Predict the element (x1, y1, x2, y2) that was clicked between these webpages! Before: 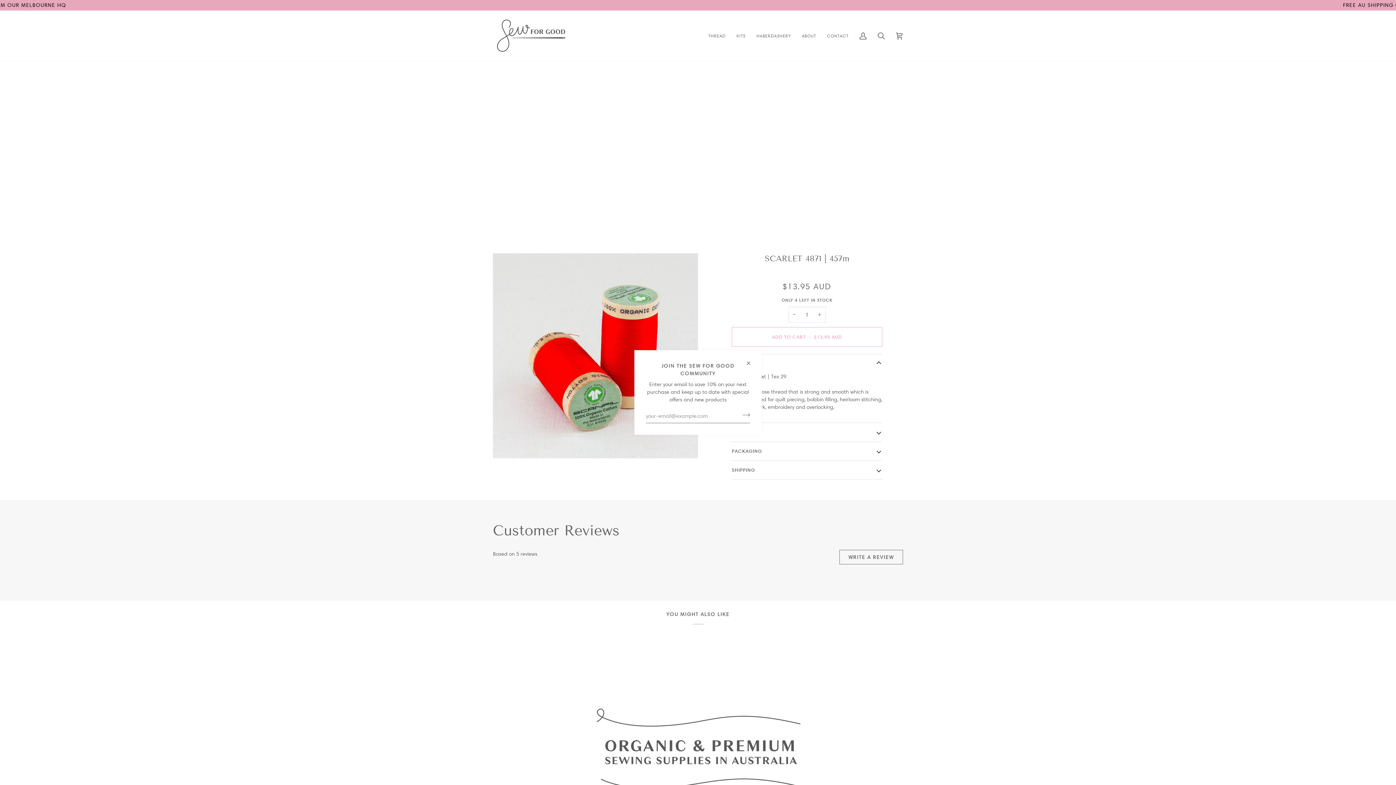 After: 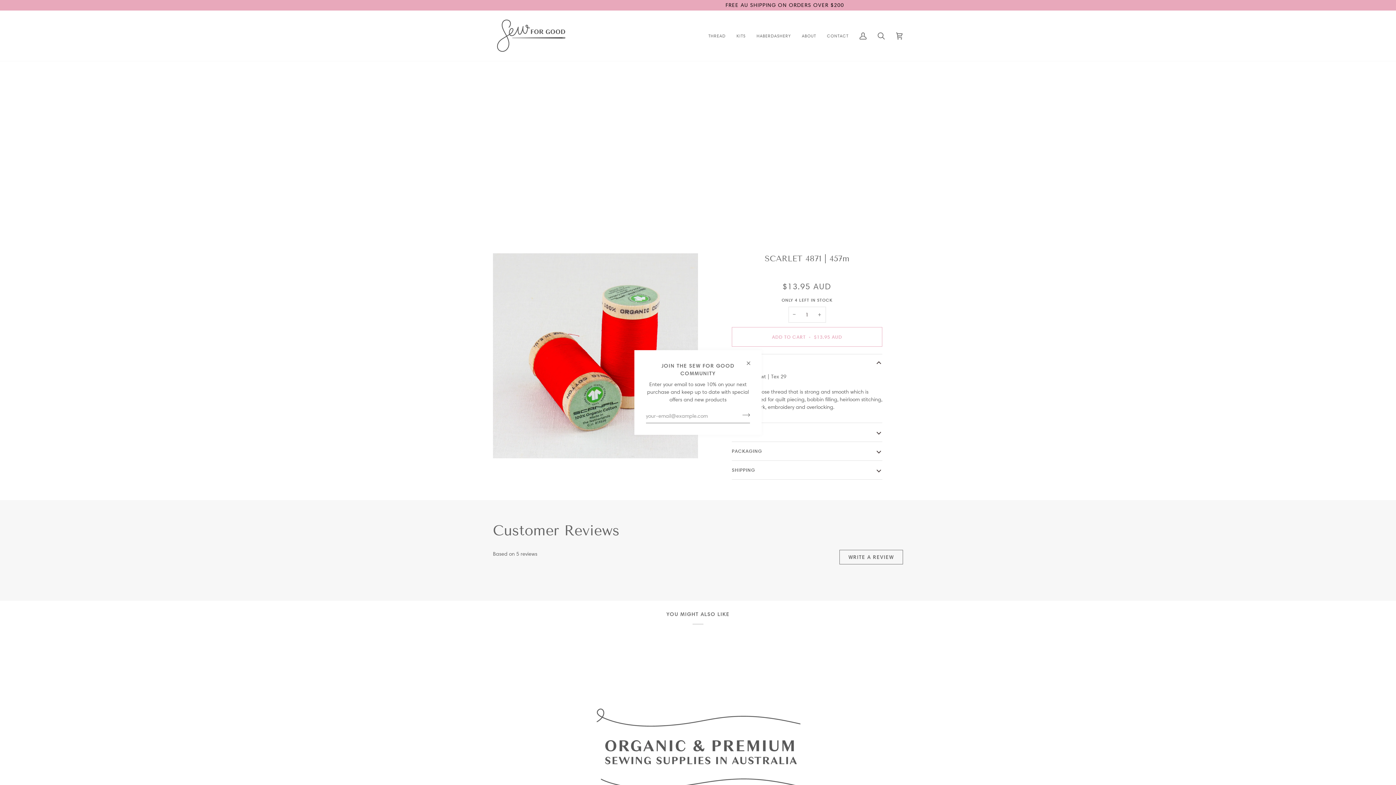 Action: bbox: (839, 550, 903, 564) label: WRITE A REVIEW